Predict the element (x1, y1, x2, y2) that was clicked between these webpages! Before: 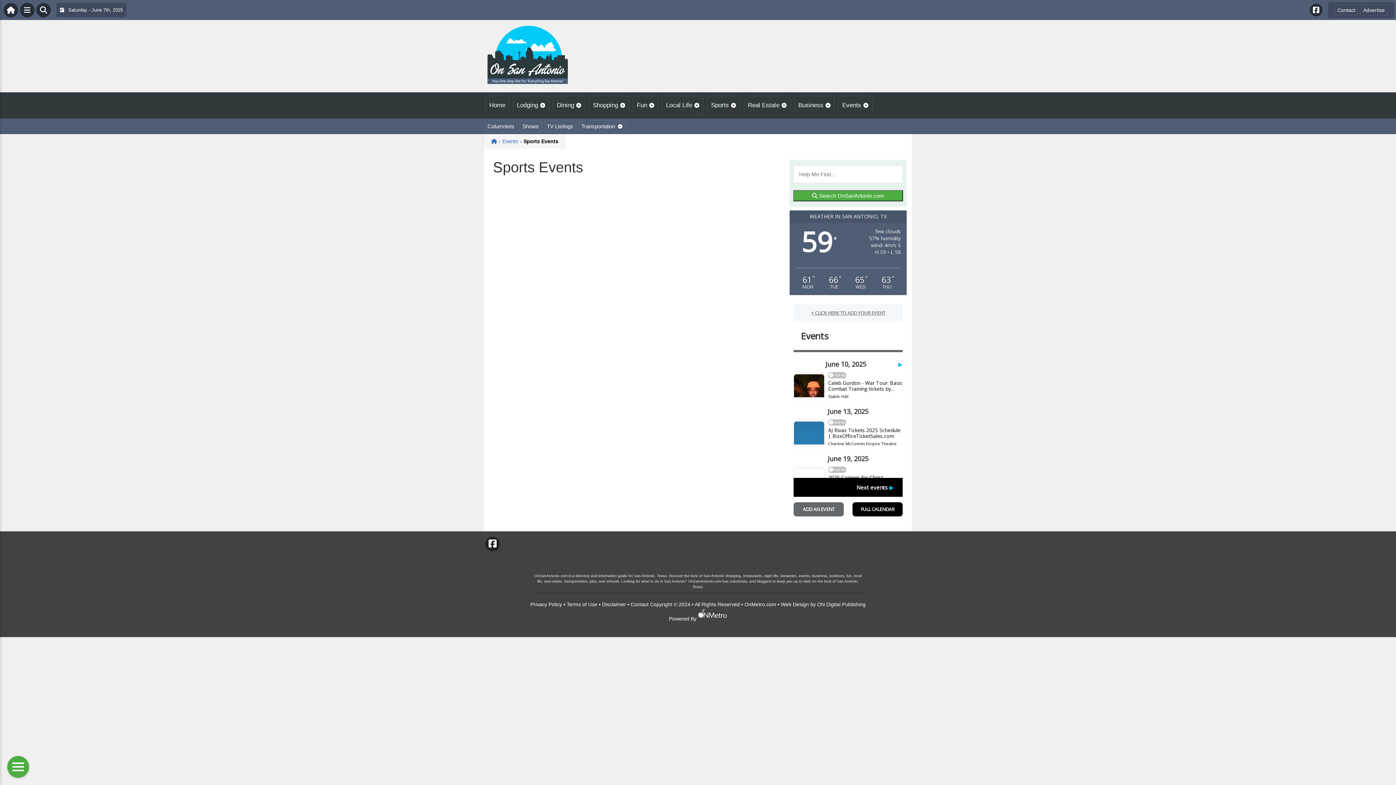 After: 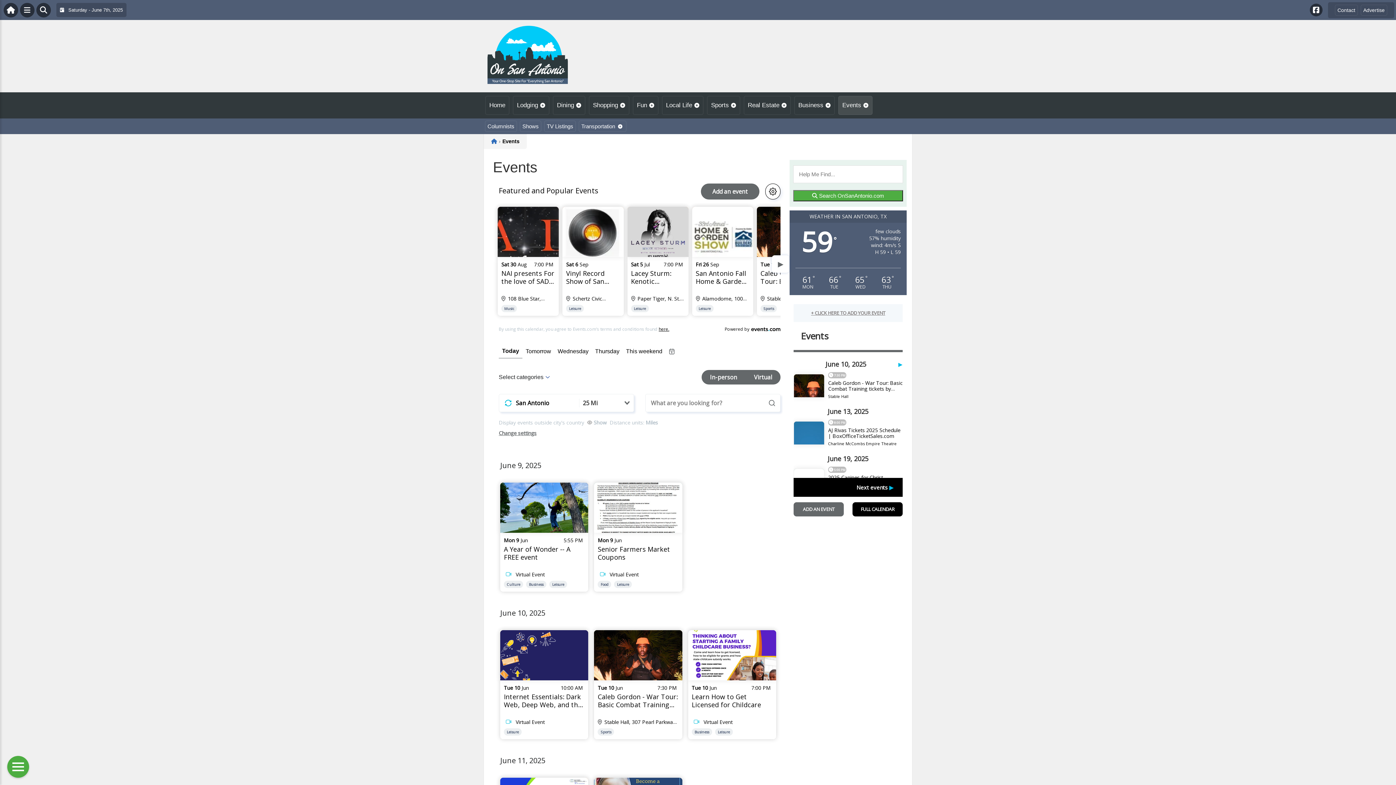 Action: label: Events bbox: (502, 138, 518, 144)